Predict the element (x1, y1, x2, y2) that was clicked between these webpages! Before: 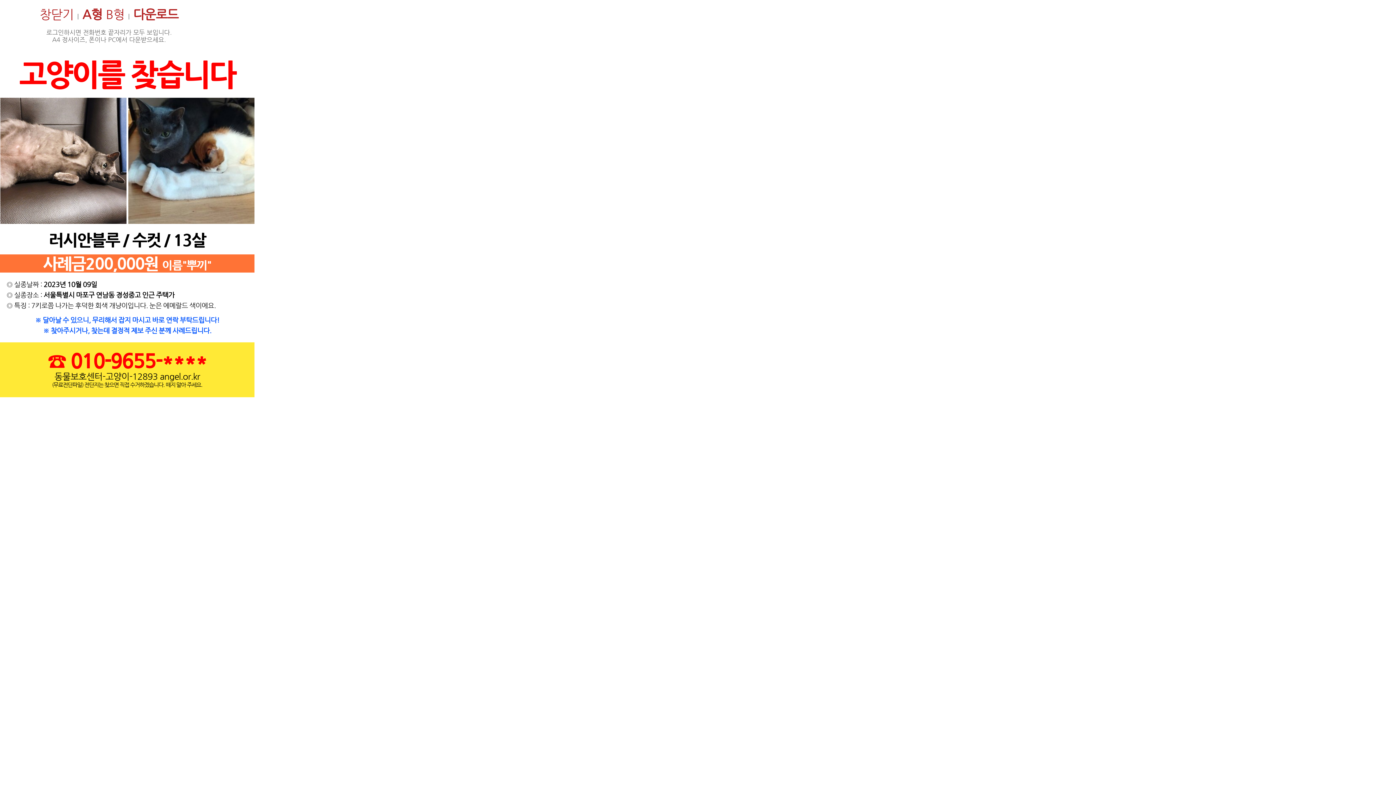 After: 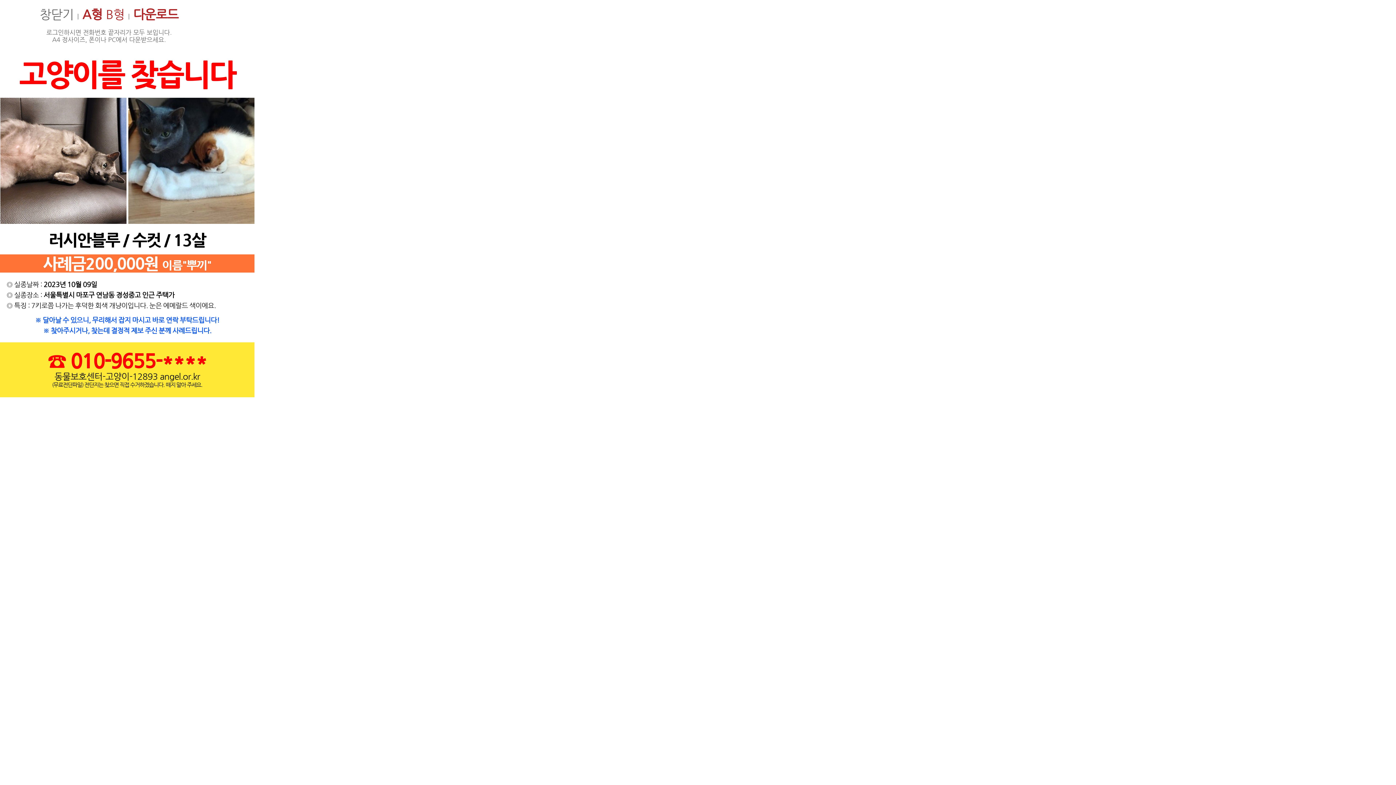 Action: bbox: (39, 7, 73, 21) label: 창닫기